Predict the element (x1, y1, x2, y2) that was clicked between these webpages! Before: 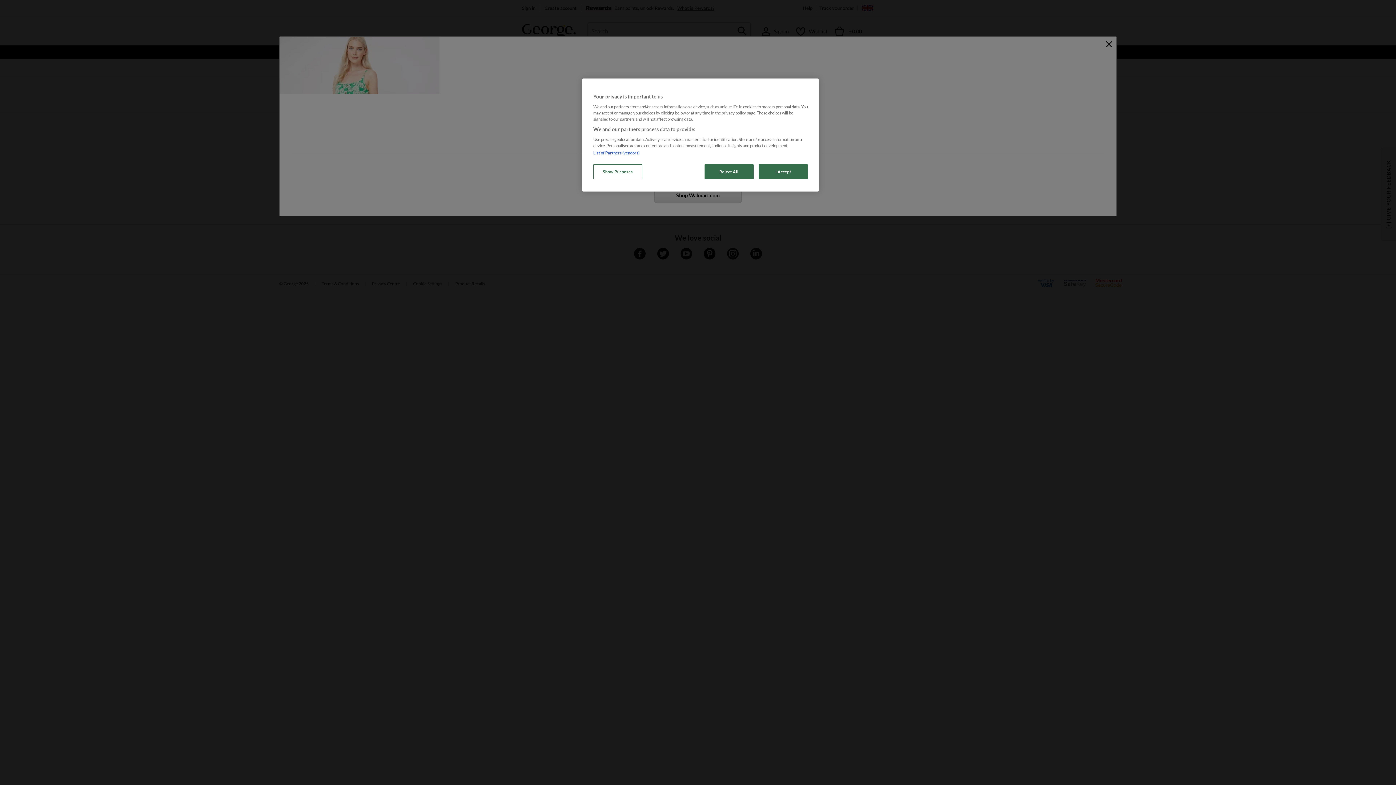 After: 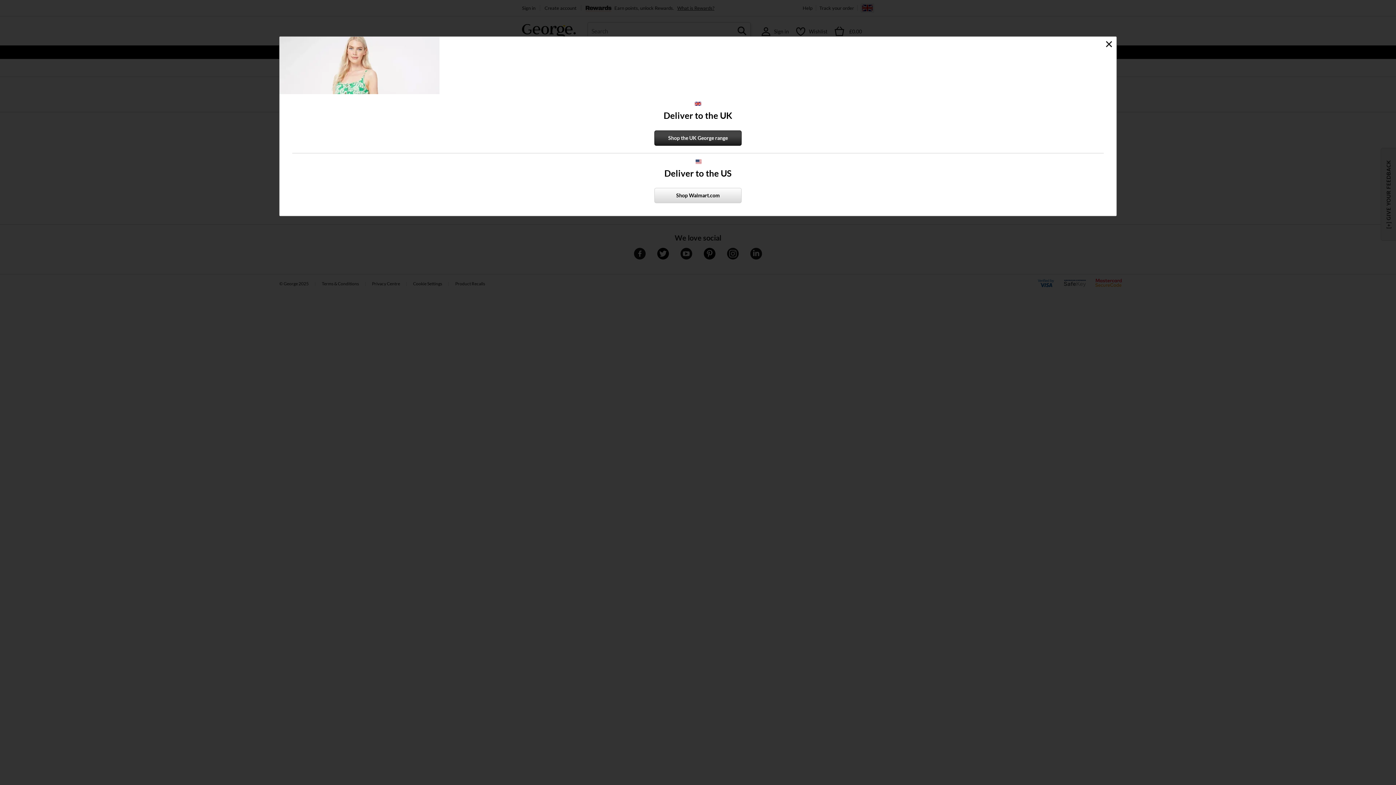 Action: label: I Accept bbox: (758, 164, 808, 179)